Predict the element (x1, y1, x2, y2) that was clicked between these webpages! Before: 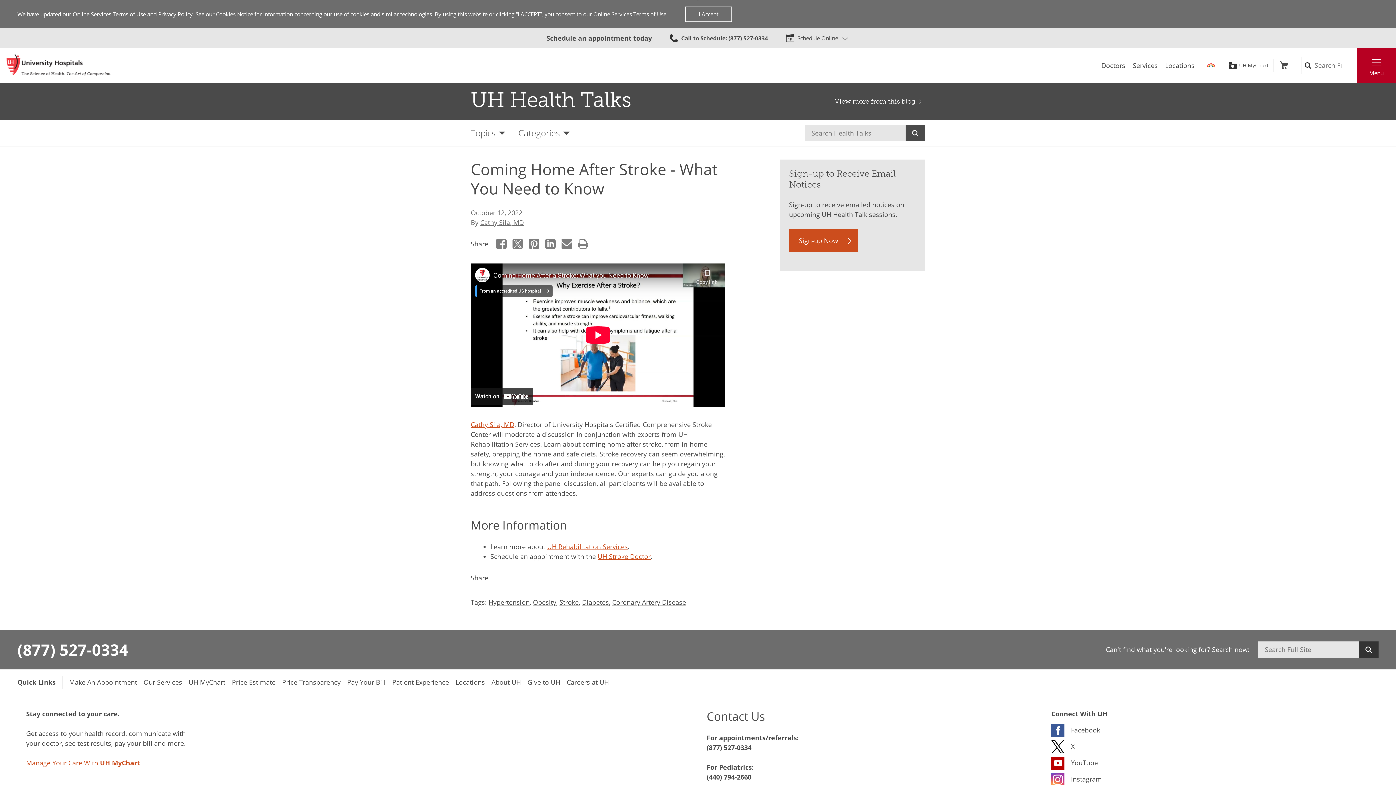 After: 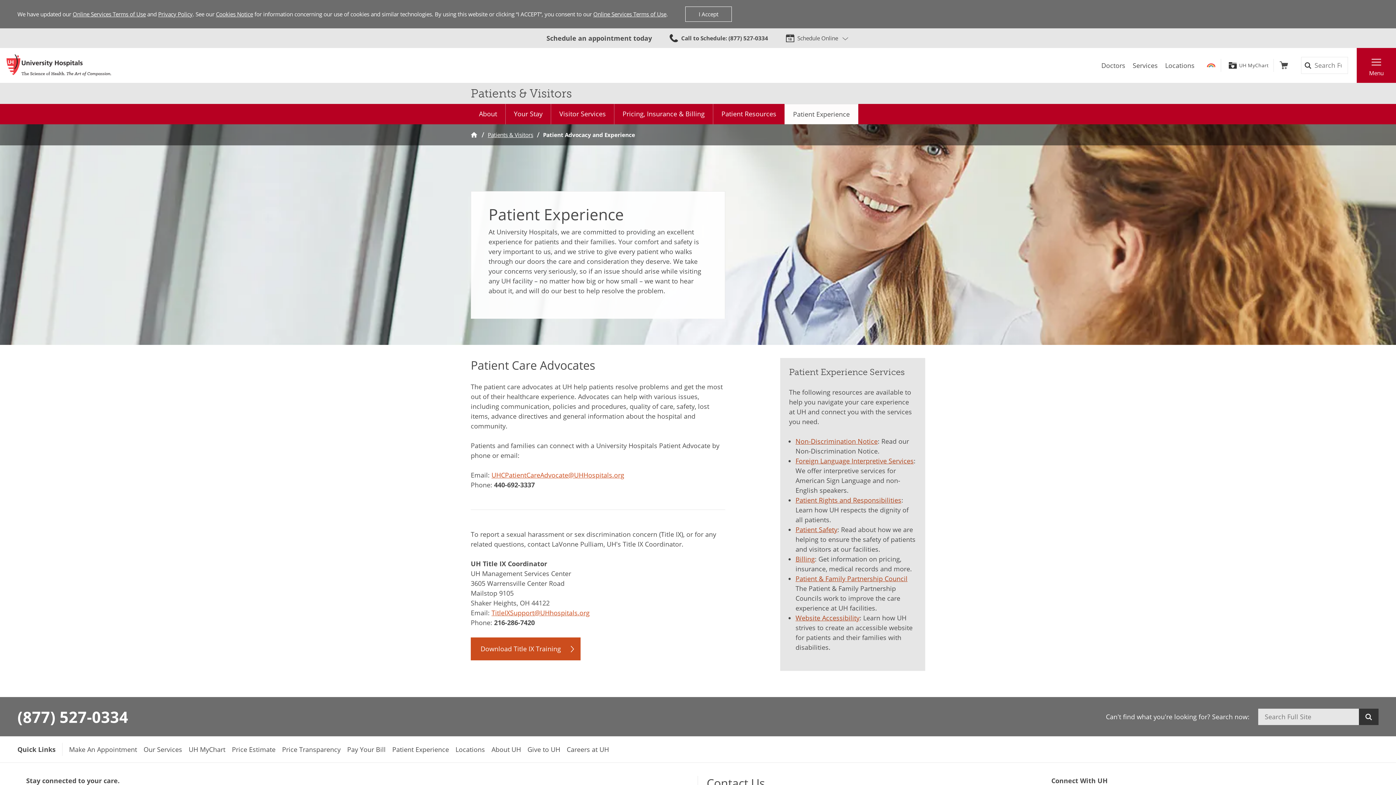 Action: bbox: (392, 678, 449, 687) label: Patient Experience